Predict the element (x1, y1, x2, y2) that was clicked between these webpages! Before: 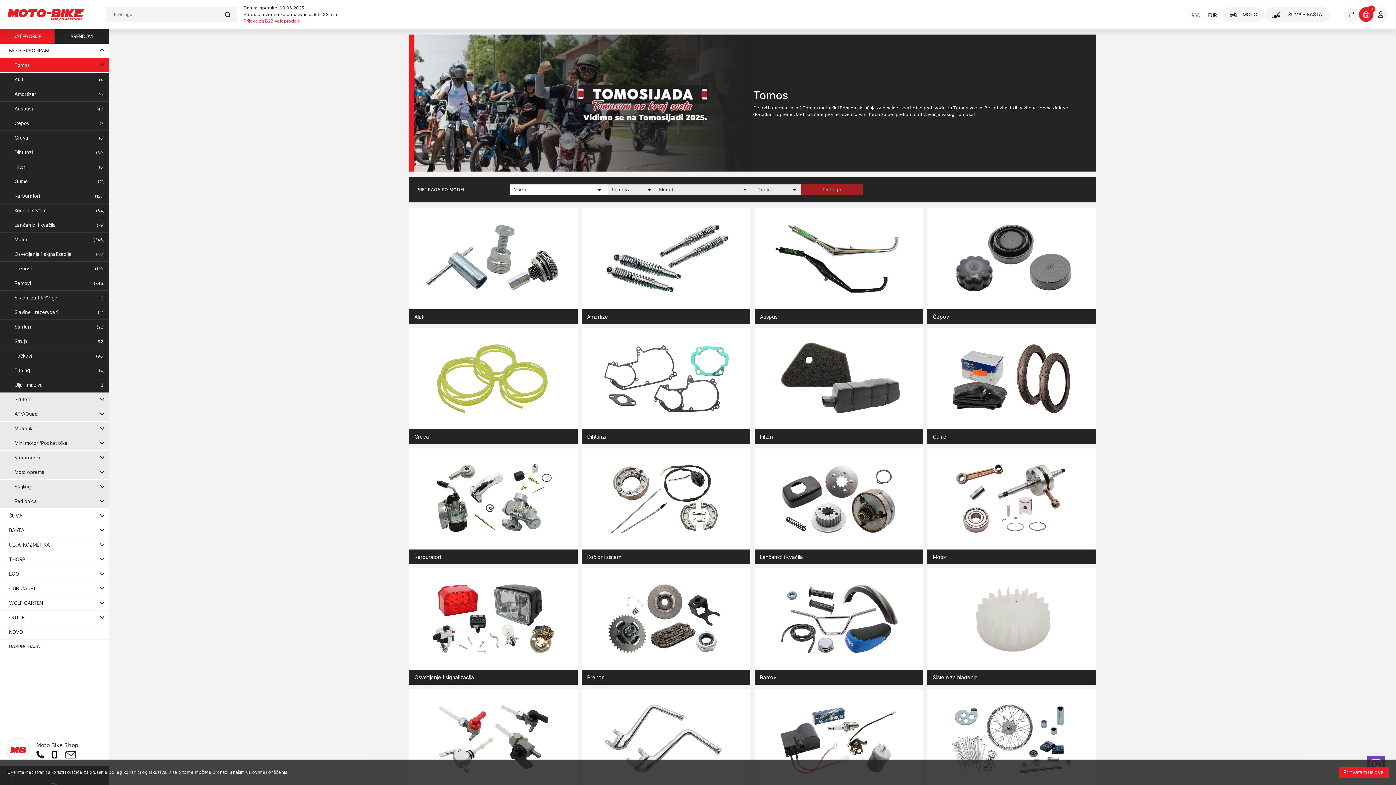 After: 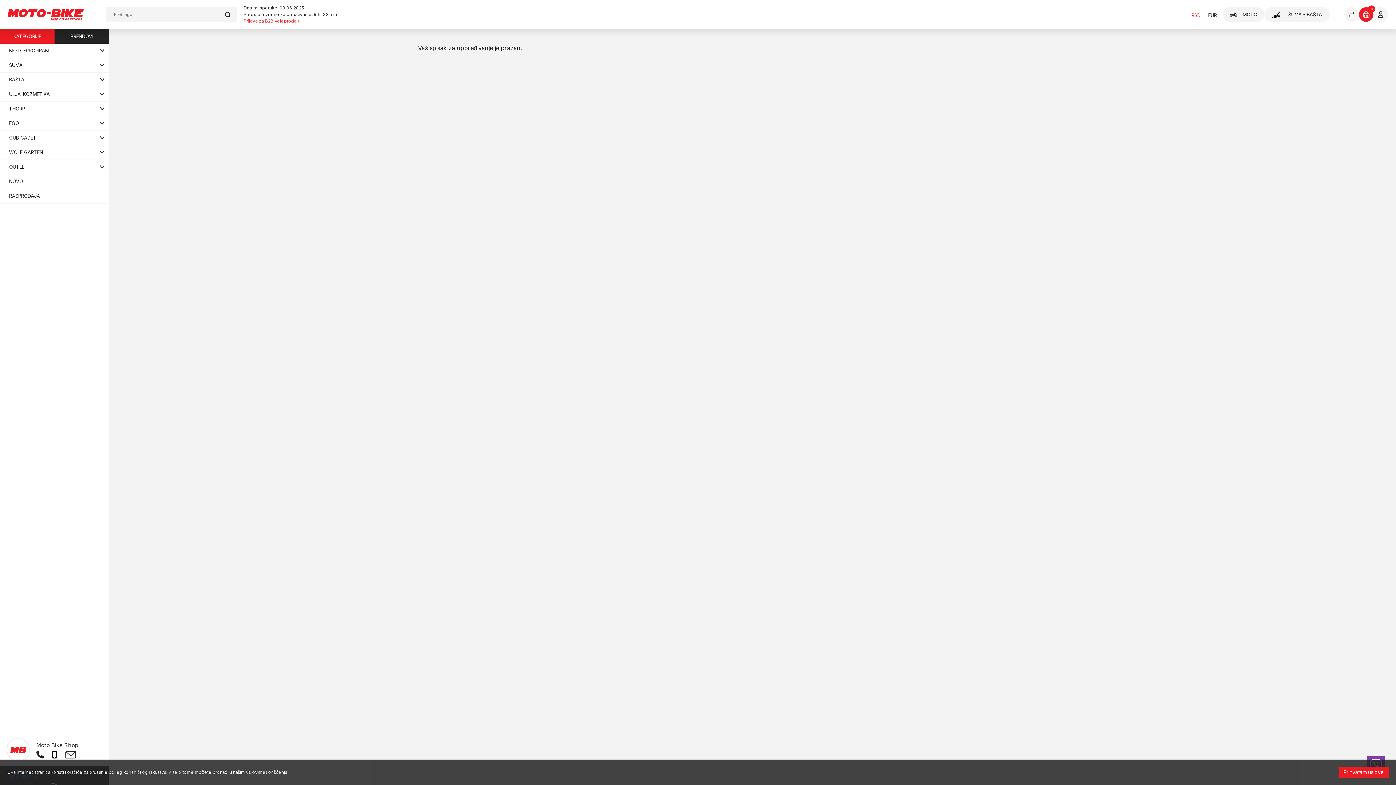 Action: bbox: (1344, 7, 1359, 21)